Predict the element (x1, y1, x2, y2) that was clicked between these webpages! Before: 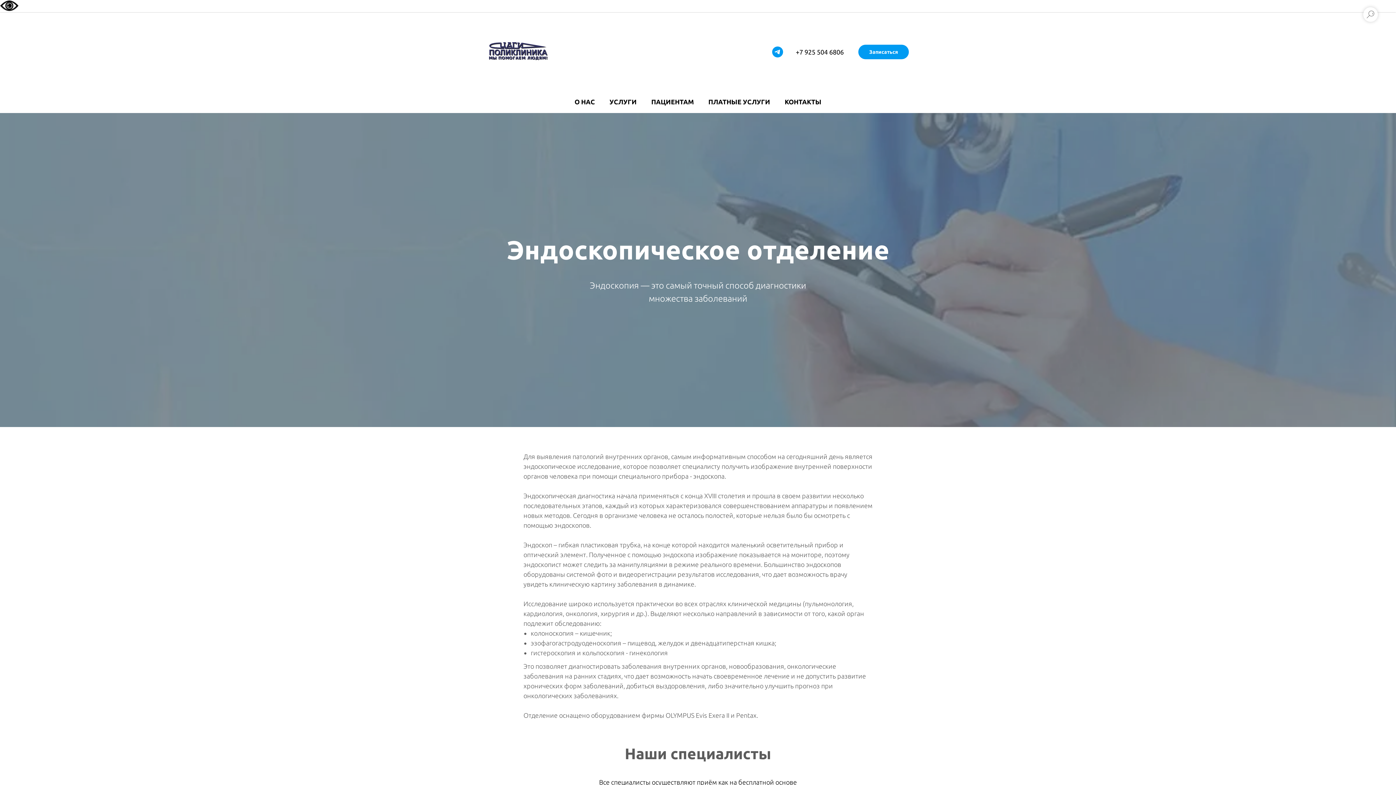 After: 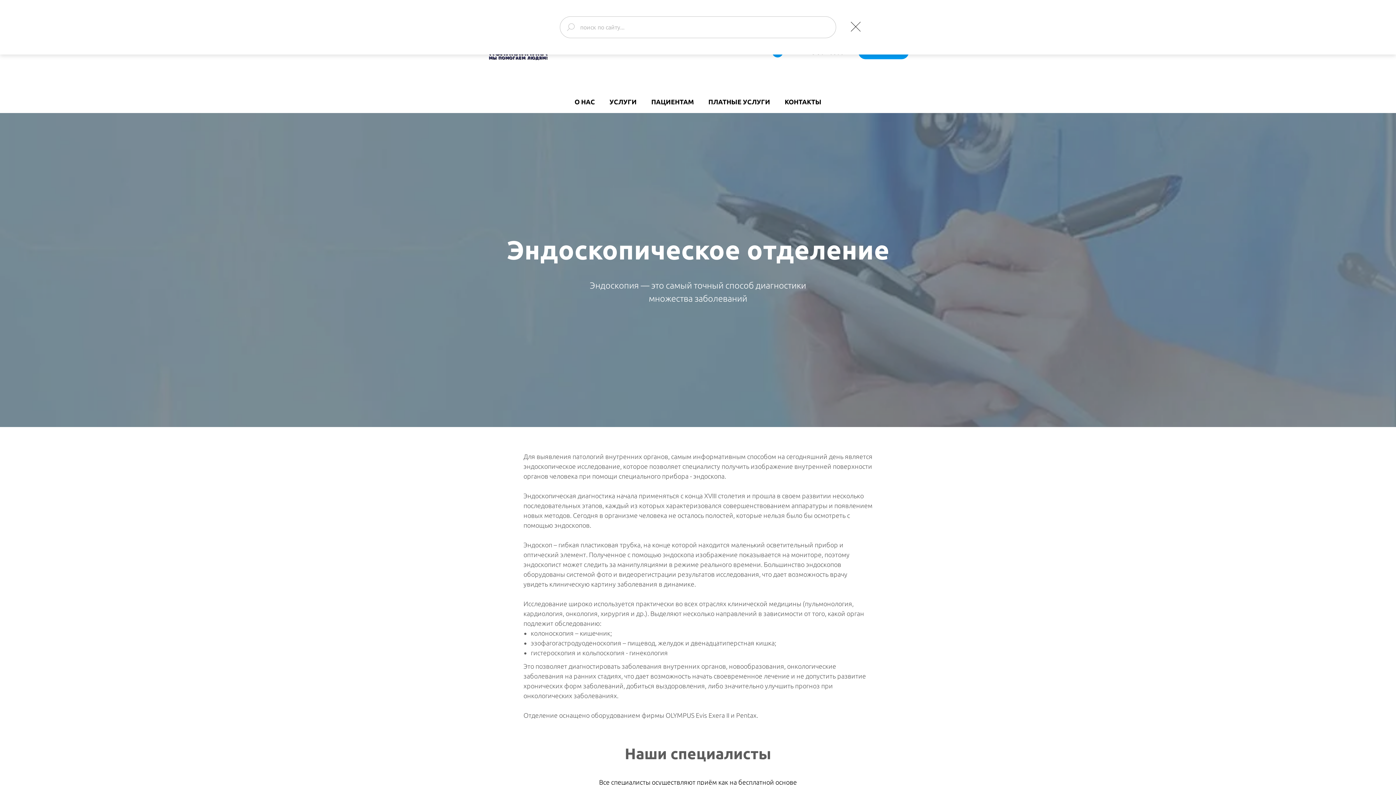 Action: bbox: (1363, 7, 1378, 21)